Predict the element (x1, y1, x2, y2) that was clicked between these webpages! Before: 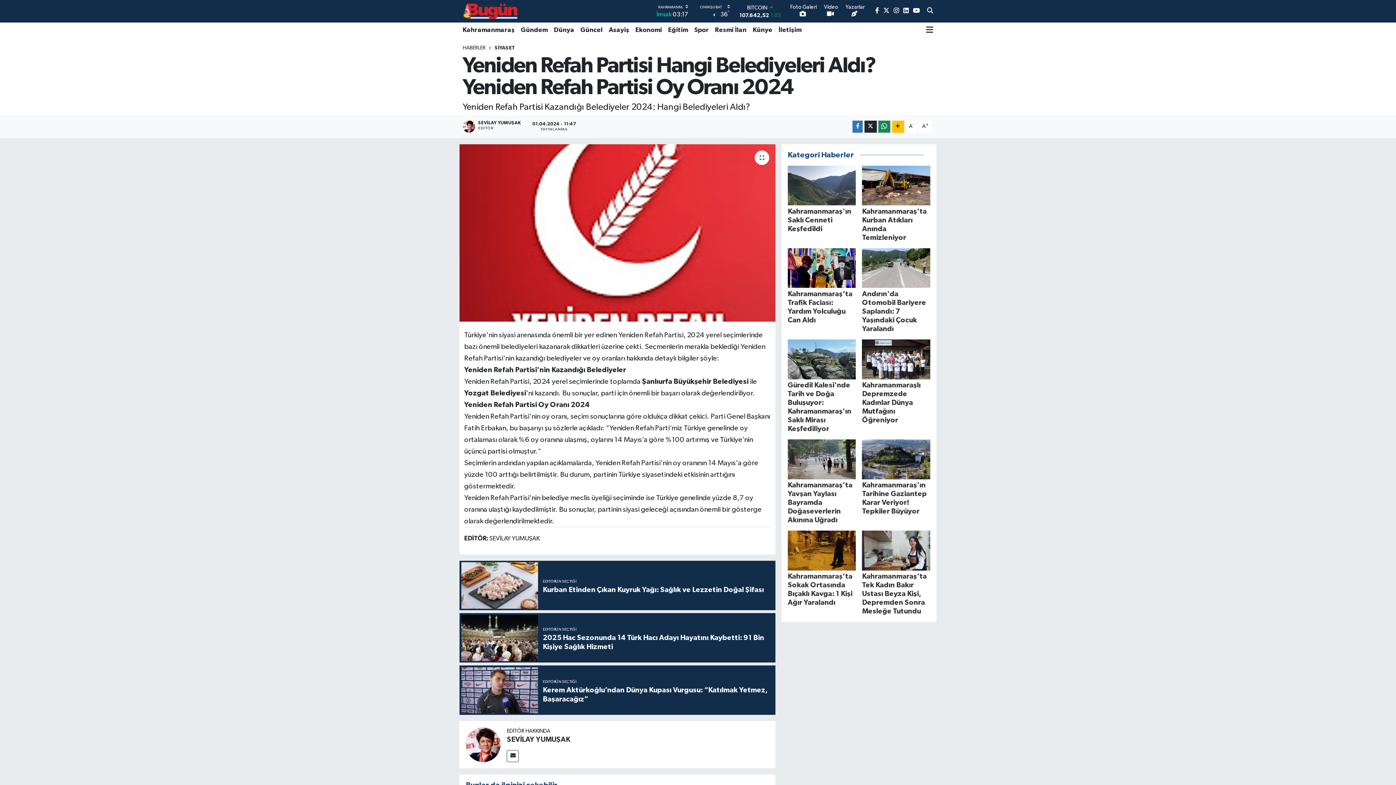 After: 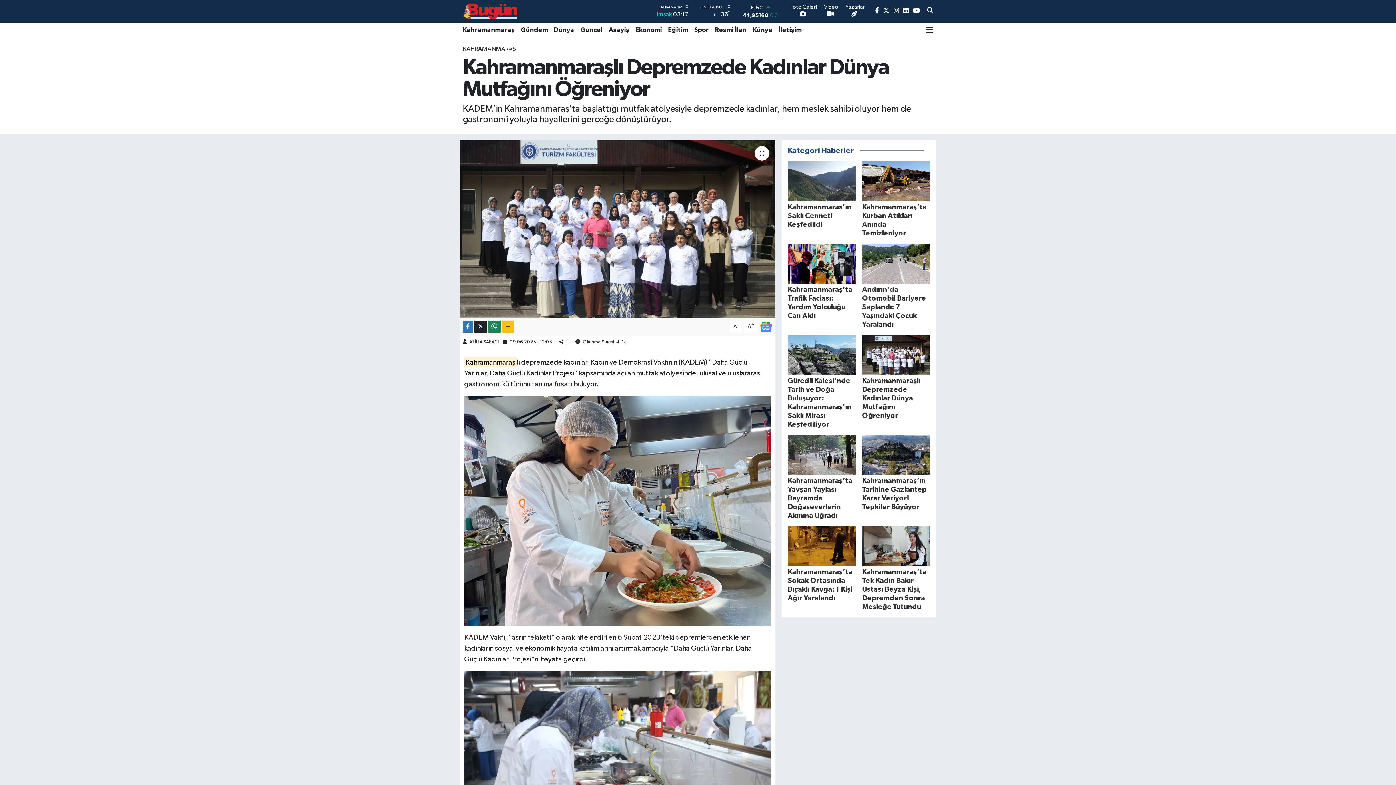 Action: label: Kahramanmaraşlı Depremzede Kadınlar Dünya Mutfağını Öğreniyor bbox: (862, 339, 930, 424)